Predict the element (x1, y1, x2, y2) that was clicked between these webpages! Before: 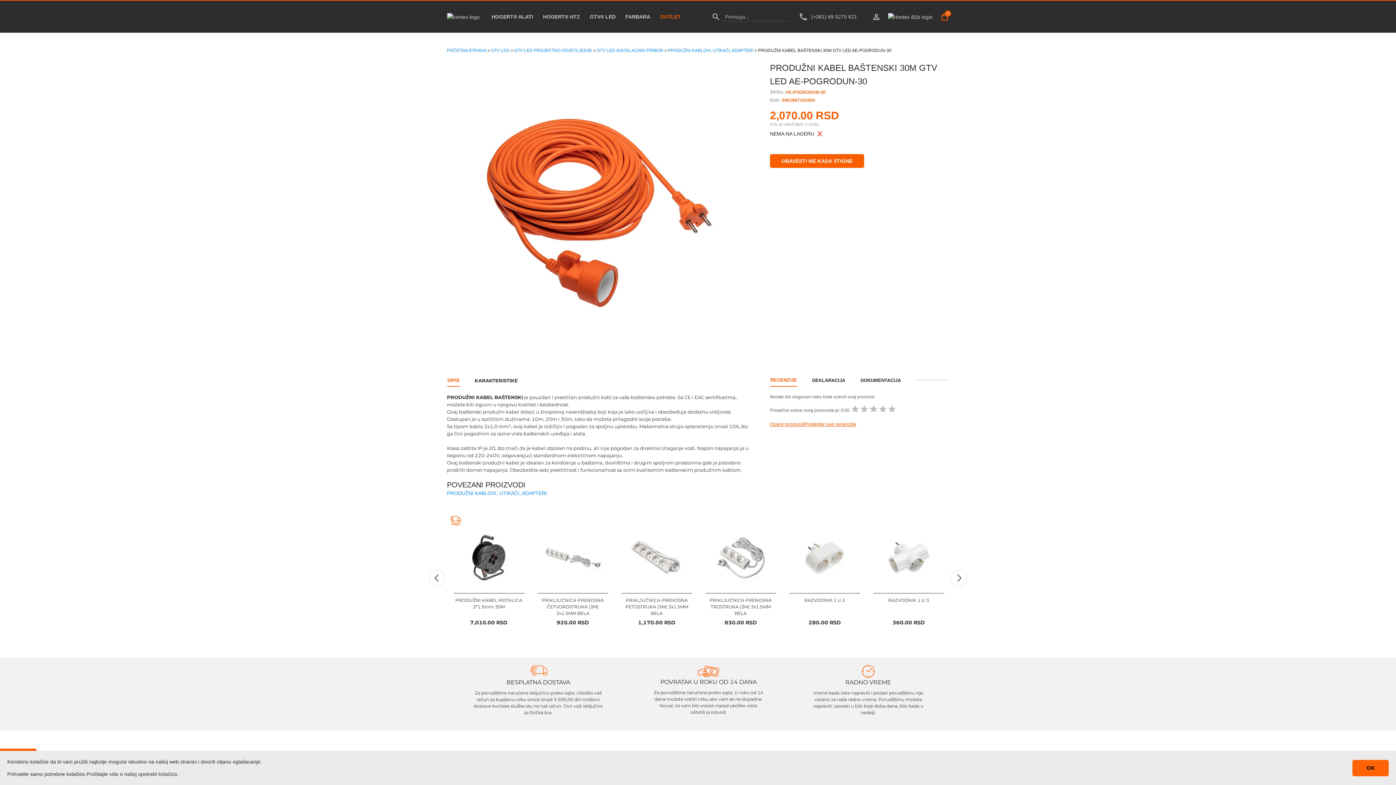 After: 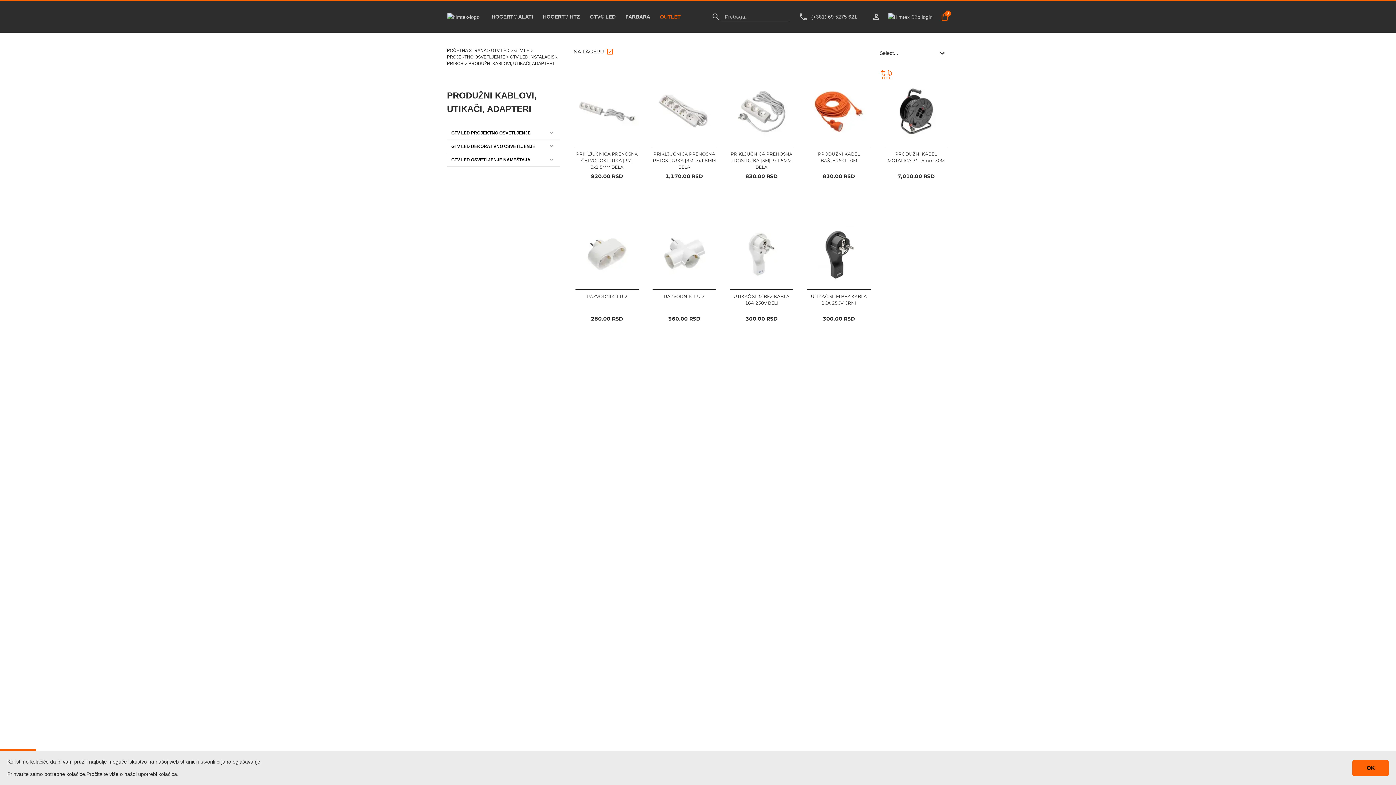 Action: bbox: (668, 48, 753, 53) label: PRODUŽNI KABLOVI, UTIKAČI, ADAPTERI